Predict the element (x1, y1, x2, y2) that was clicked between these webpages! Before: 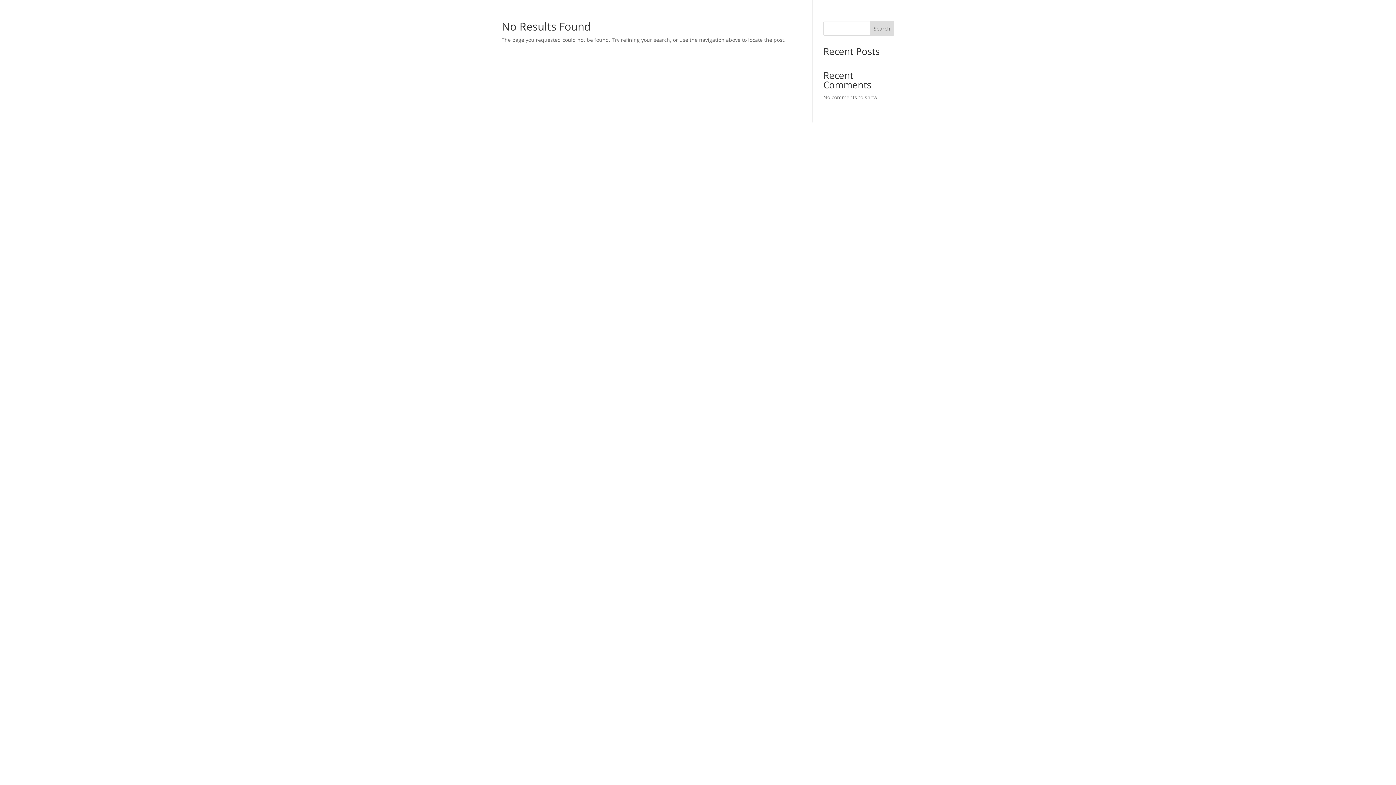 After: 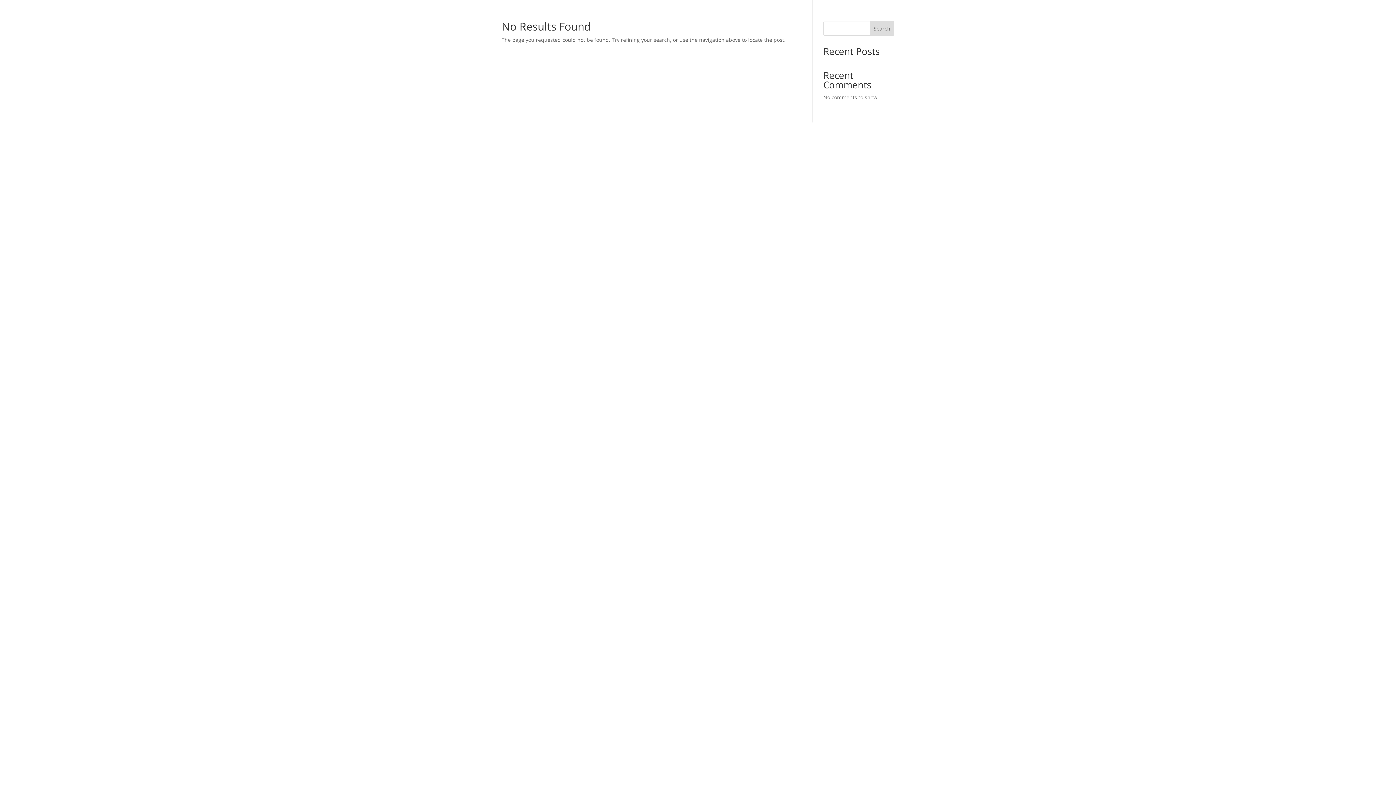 Action: label: Search bbox: (869, 21, 894, 35)